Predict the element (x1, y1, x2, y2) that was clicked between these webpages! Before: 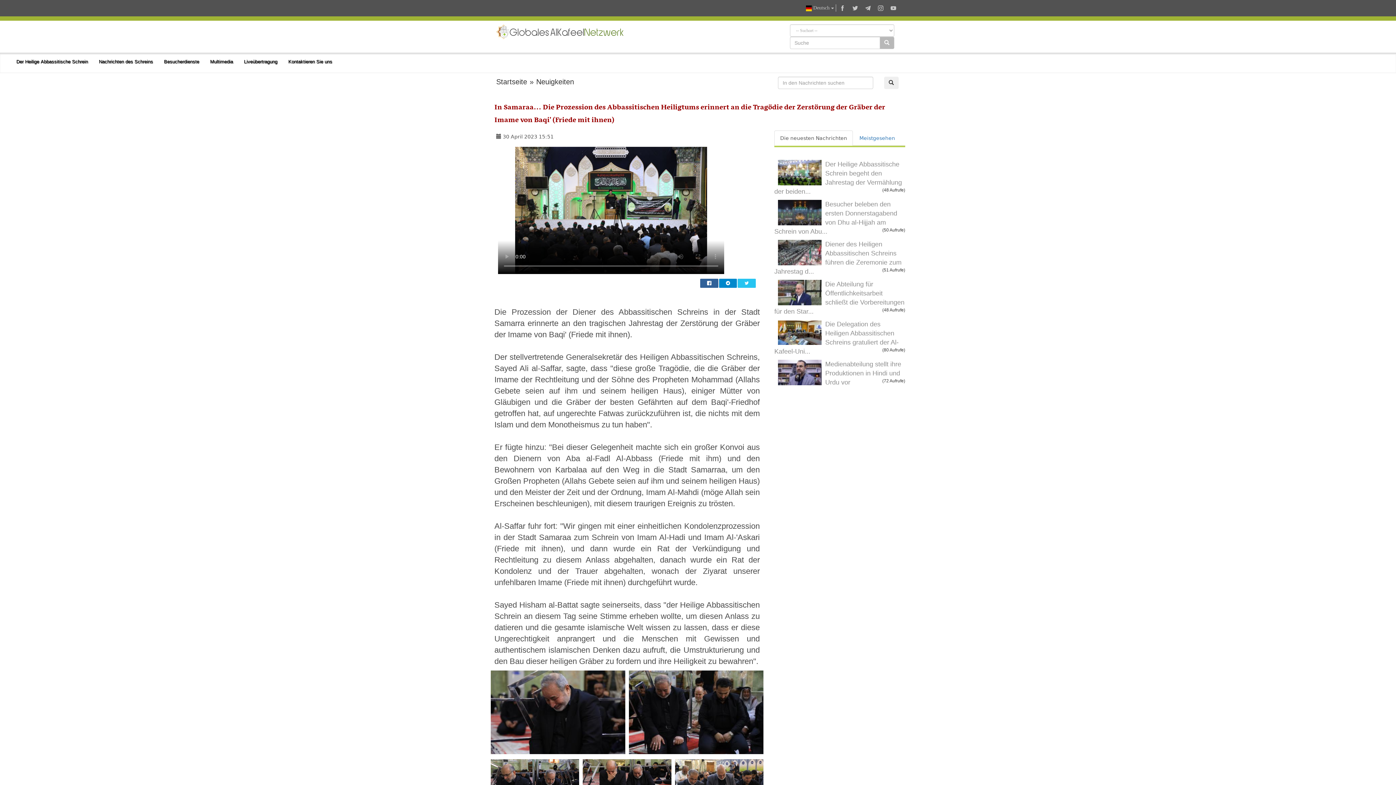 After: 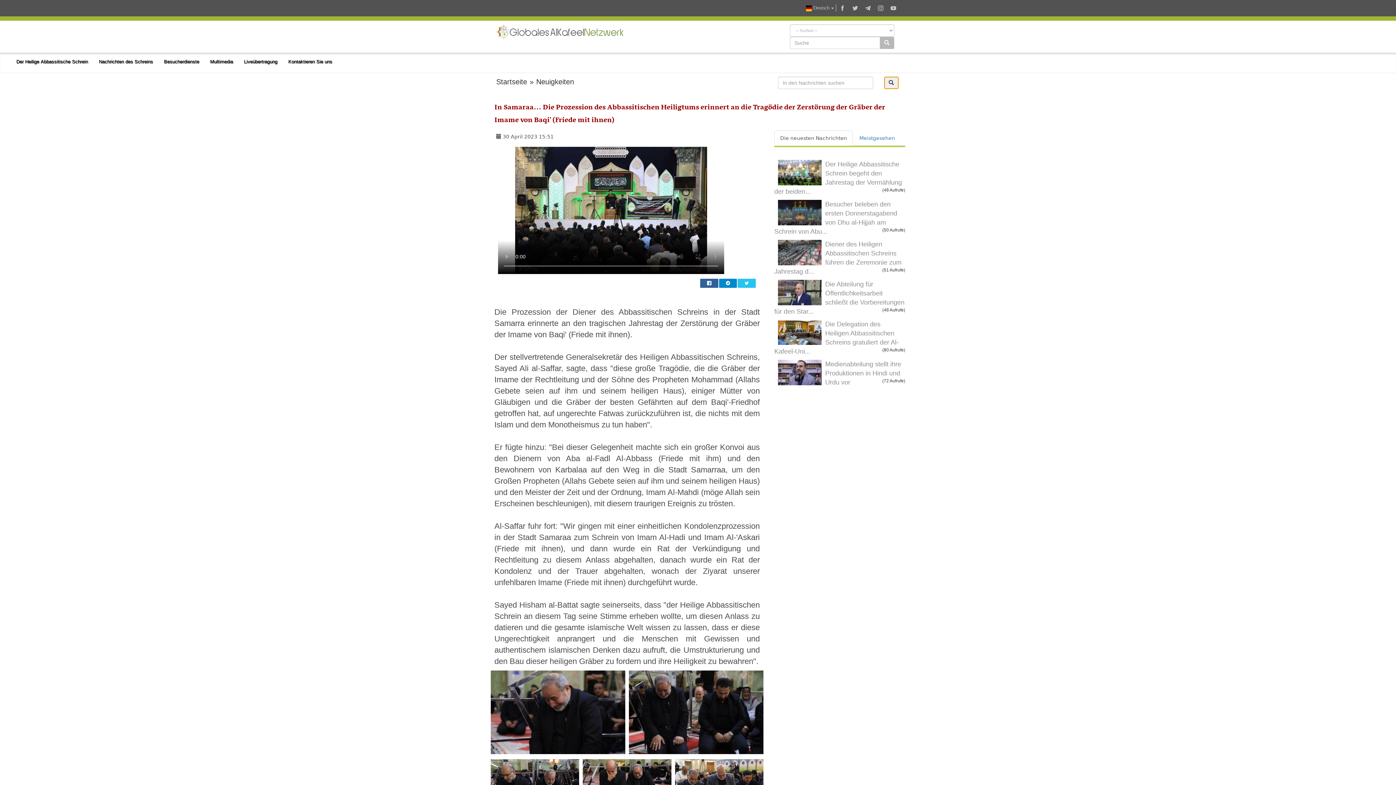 Action: bbox: (884, 76, 898, 89)